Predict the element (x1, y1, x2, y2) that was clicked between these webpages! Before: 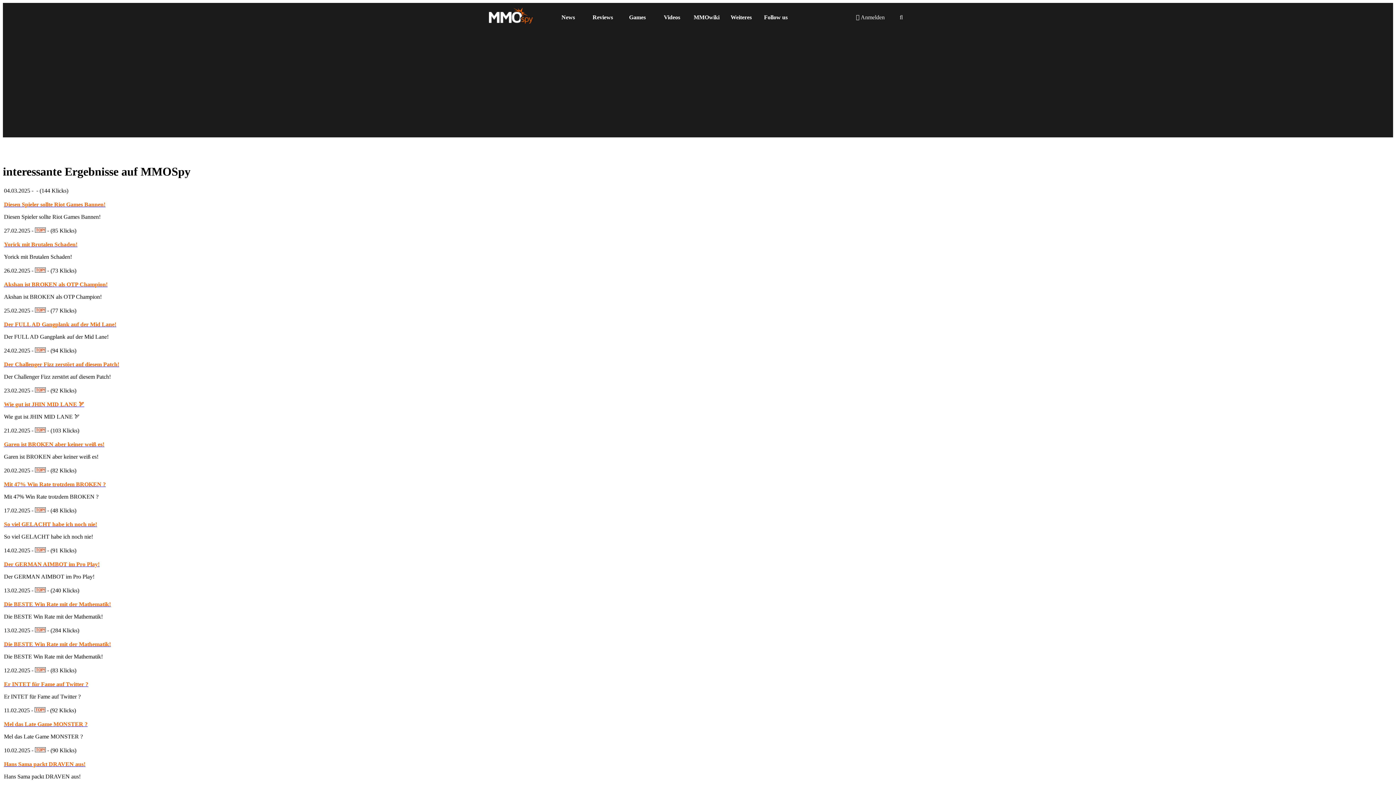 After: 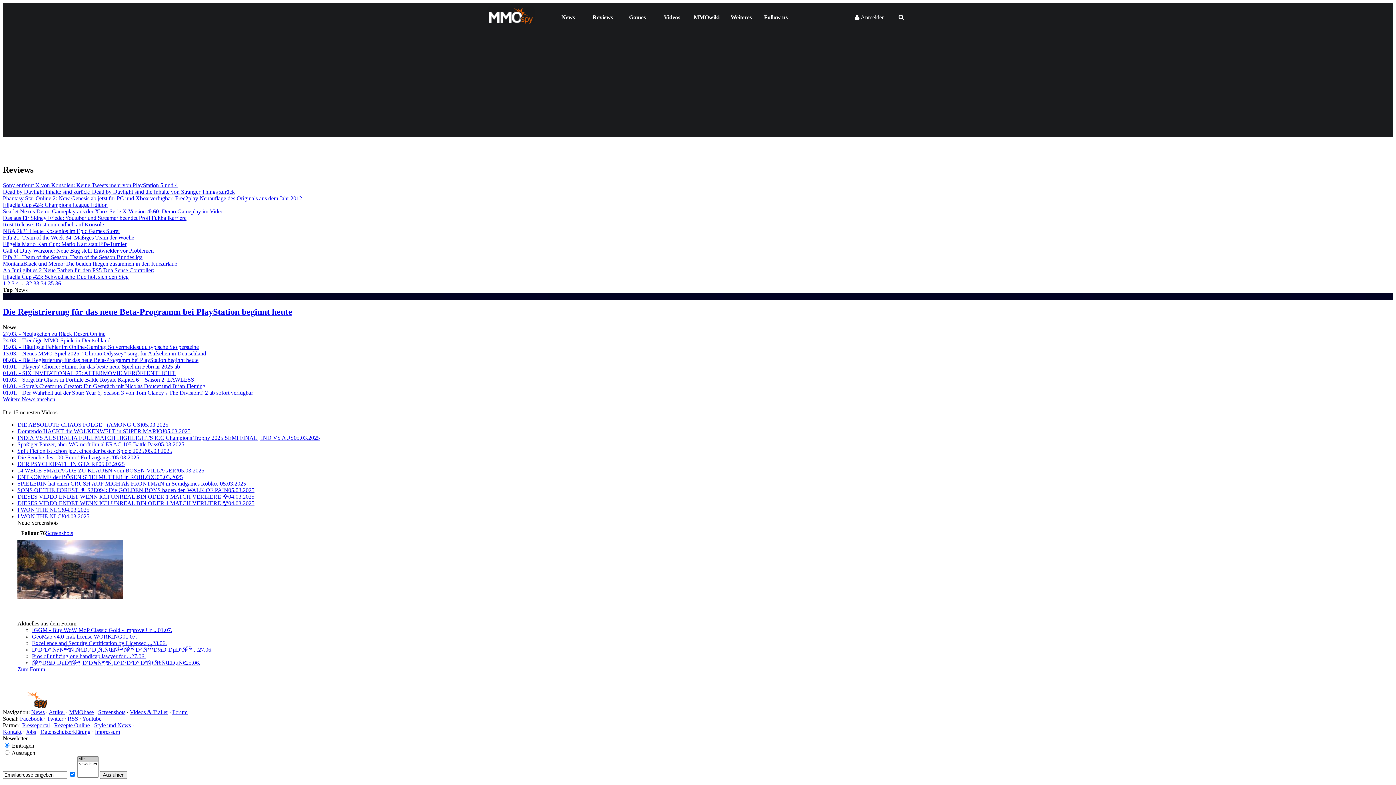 Action: bbox: (585, 2, 620, 32) label: Reviews